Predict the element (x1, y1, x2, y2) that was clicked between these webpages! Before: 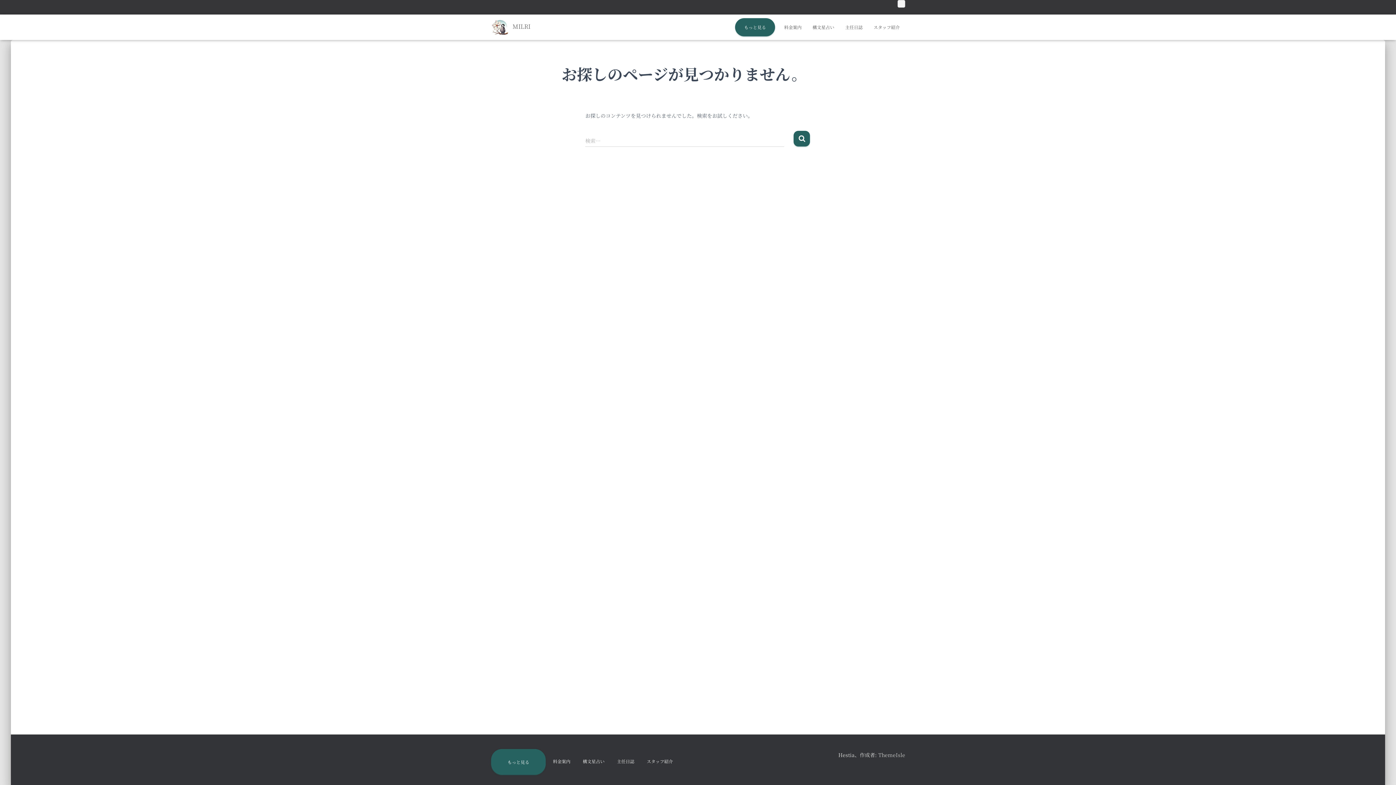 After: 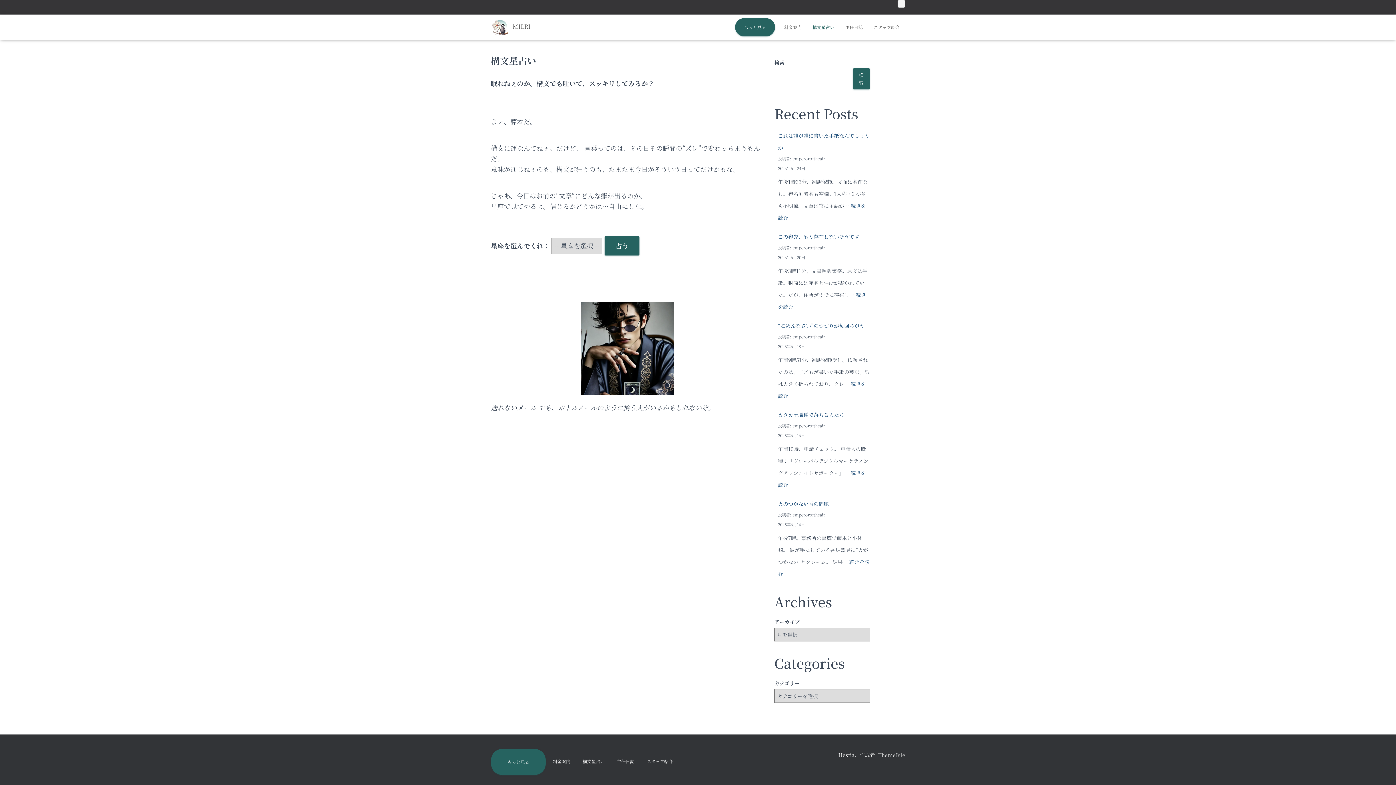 Action: label: 構文星占い bbox: (577, 752, 610, 770)